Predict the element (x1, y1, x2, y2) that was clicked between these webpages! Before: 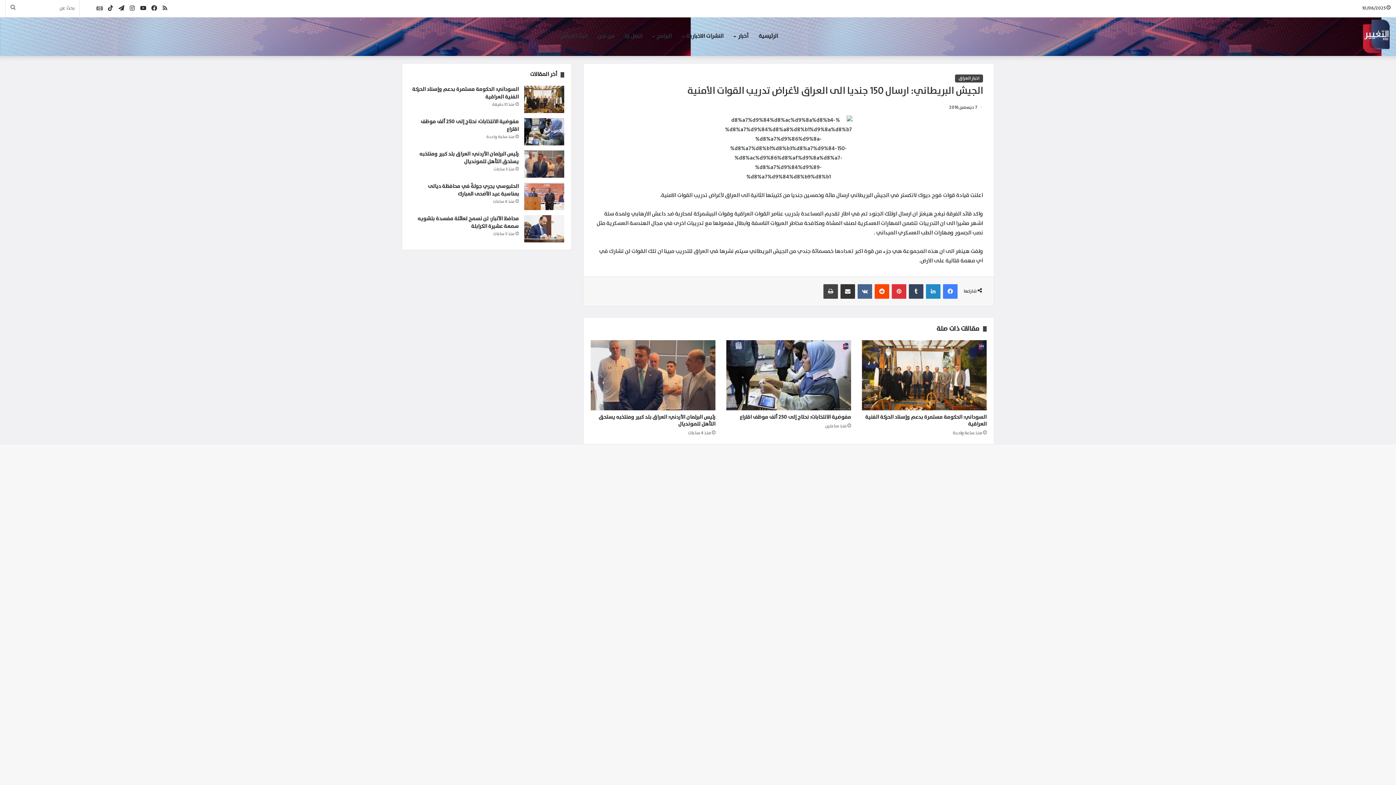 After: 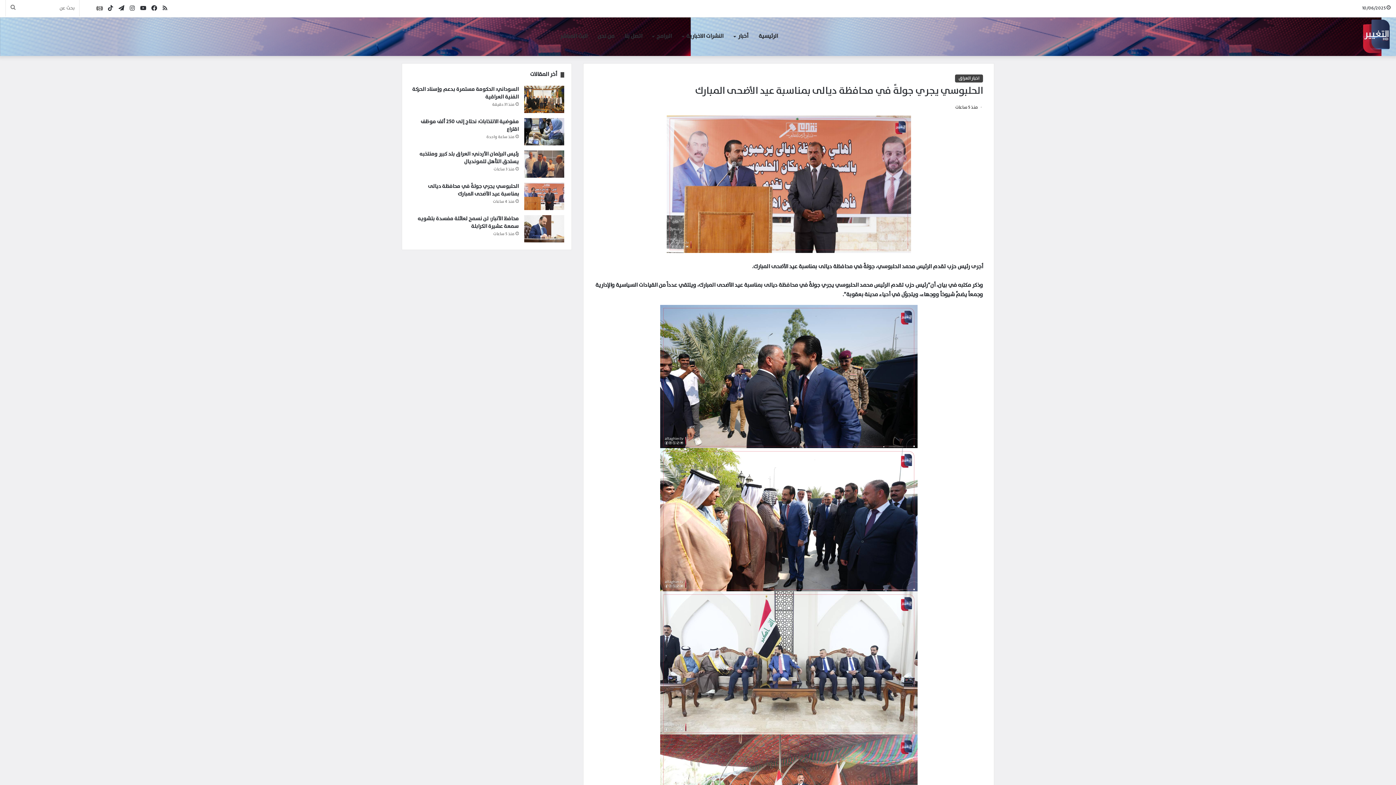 Action: label: الحلبوسي يجري جولةً في محافظة ديالى بمناسبة عيد الأضحى المبارك bbox: (428, 182, 518, 198)